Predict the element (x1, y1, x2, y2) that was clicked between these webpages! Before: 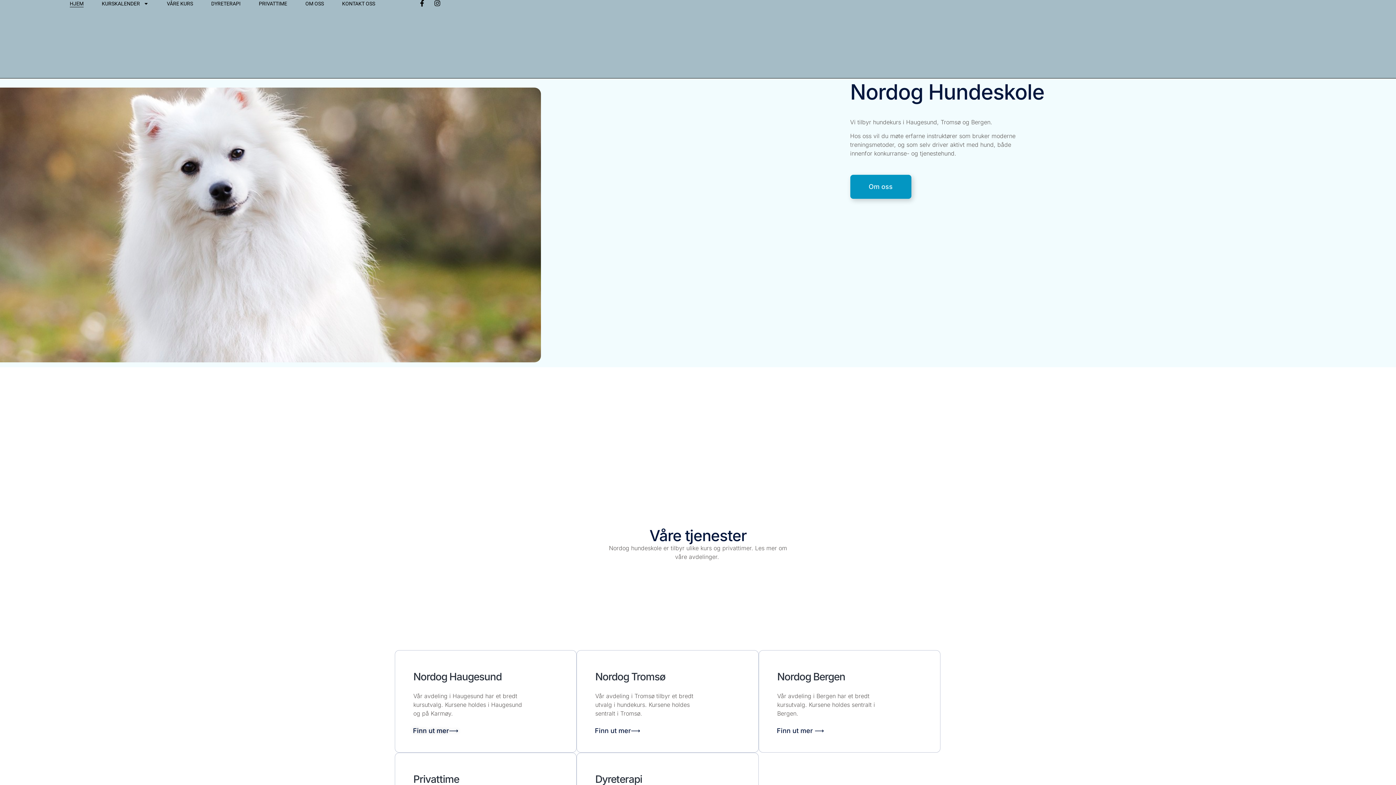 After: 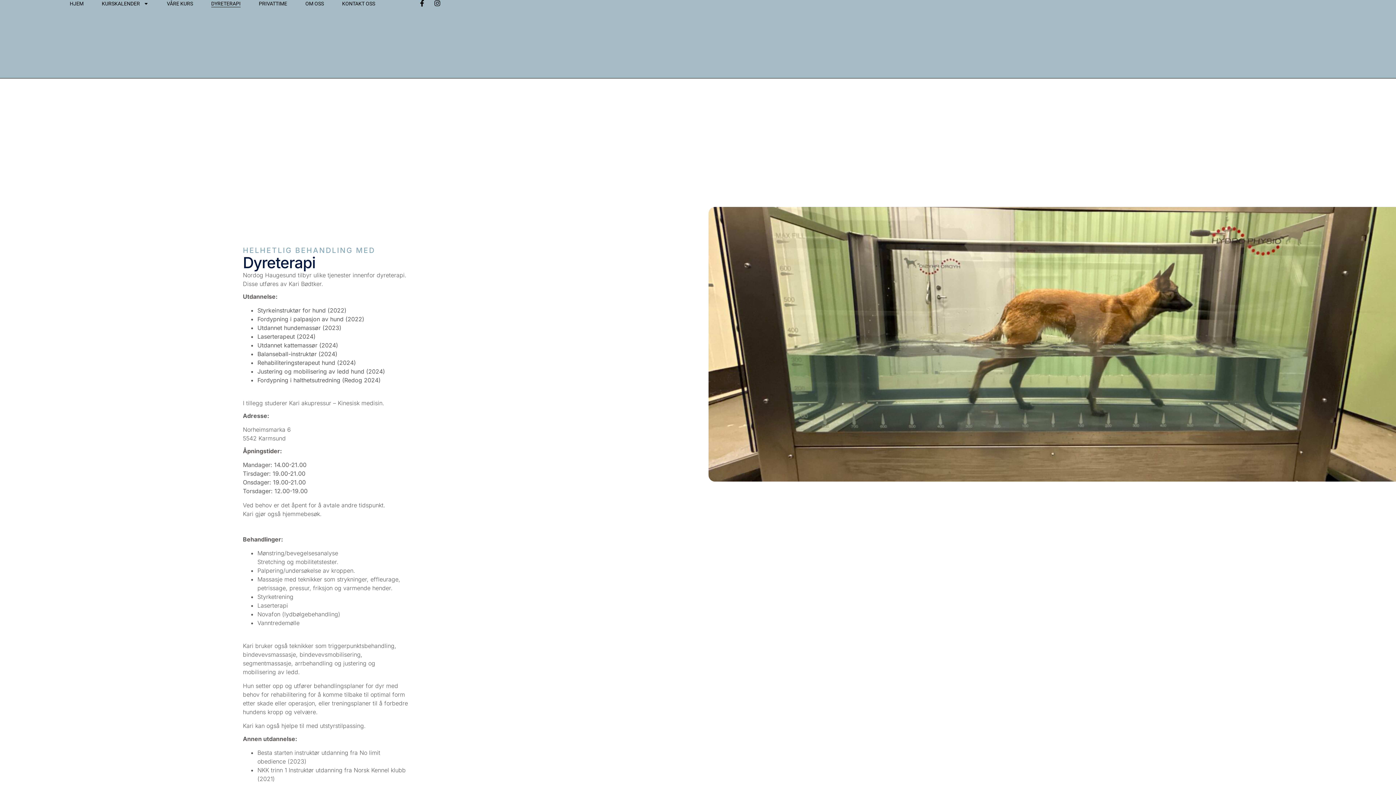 Action: bbox: (211, 0, 240, 7) label: DYRETERAPI